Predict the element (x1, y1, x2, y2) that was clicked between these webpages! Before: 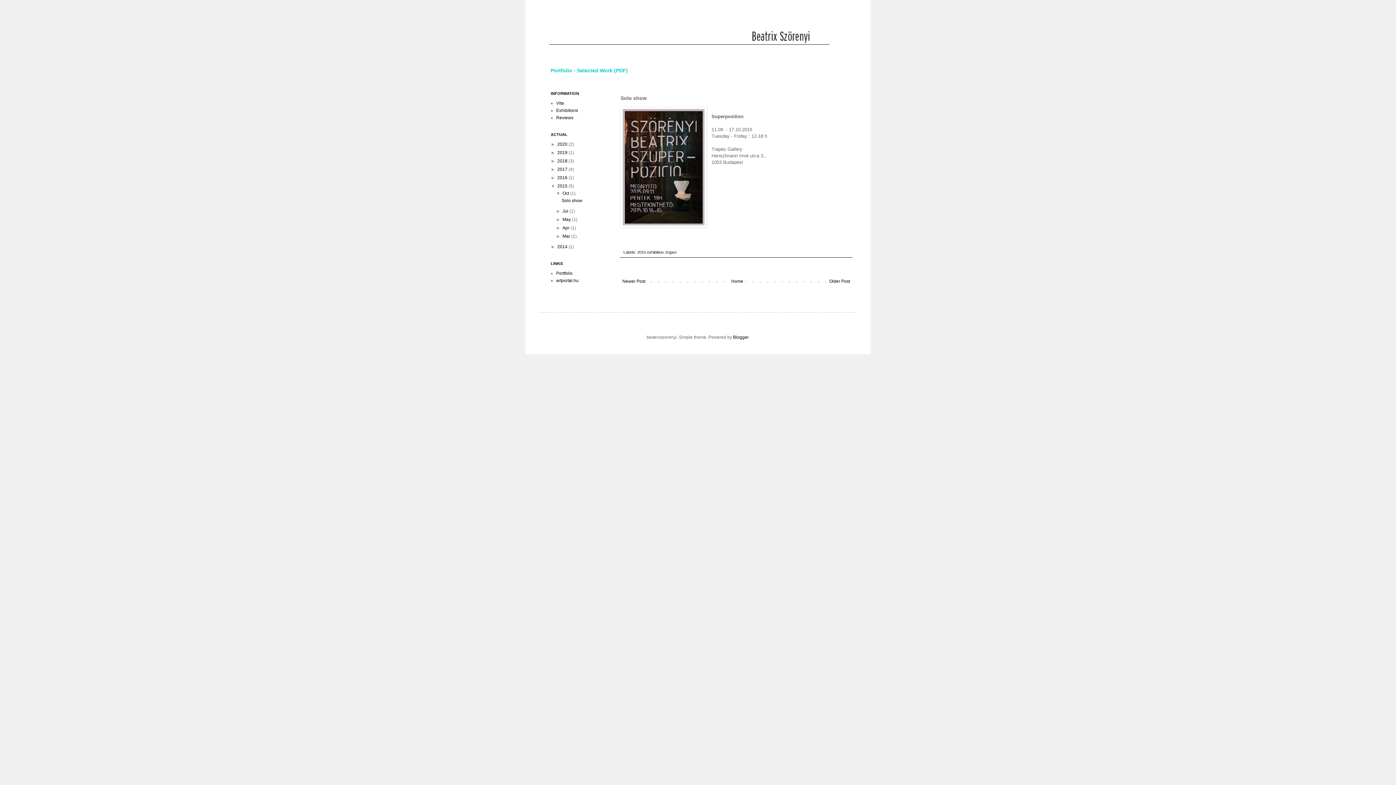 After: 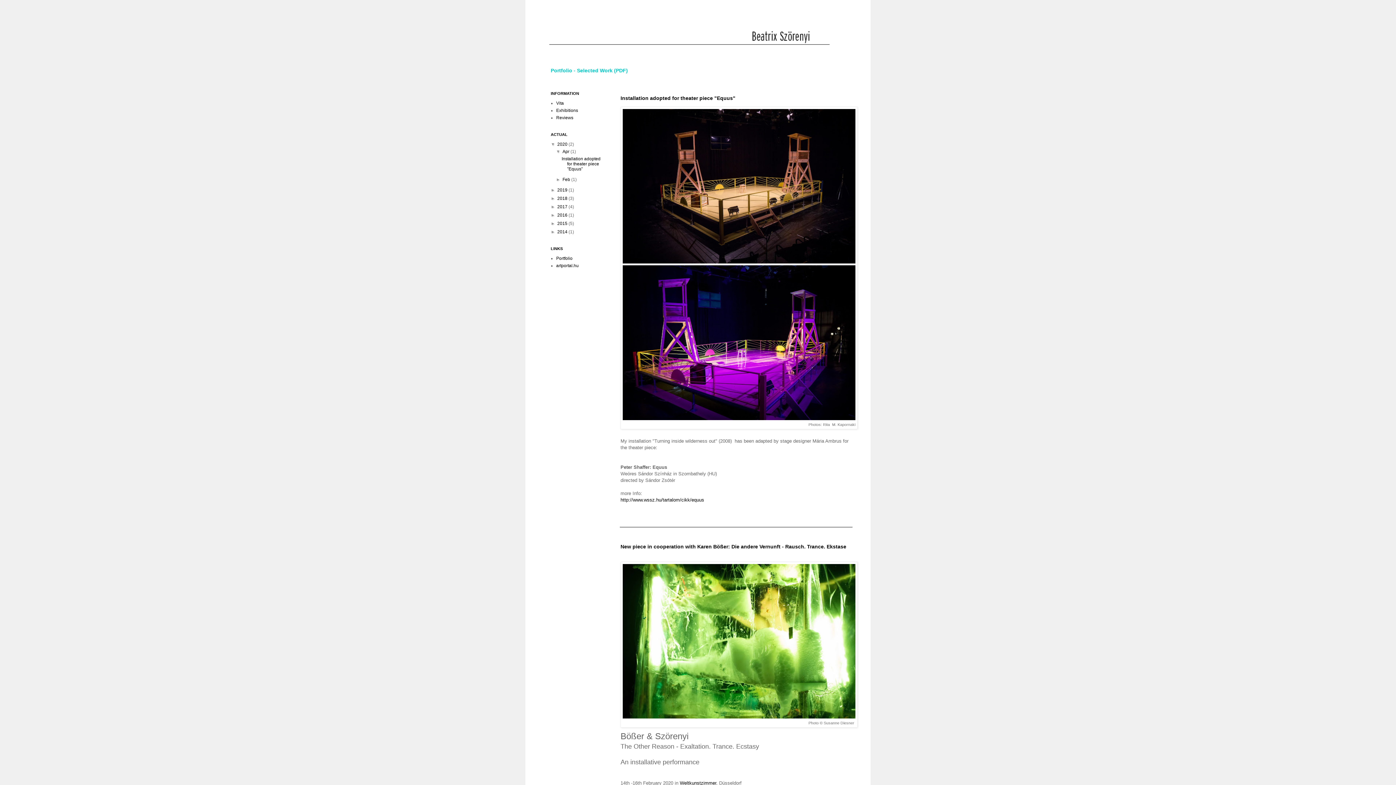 Action: bbox: (729, 277, 745, 285) label: Home